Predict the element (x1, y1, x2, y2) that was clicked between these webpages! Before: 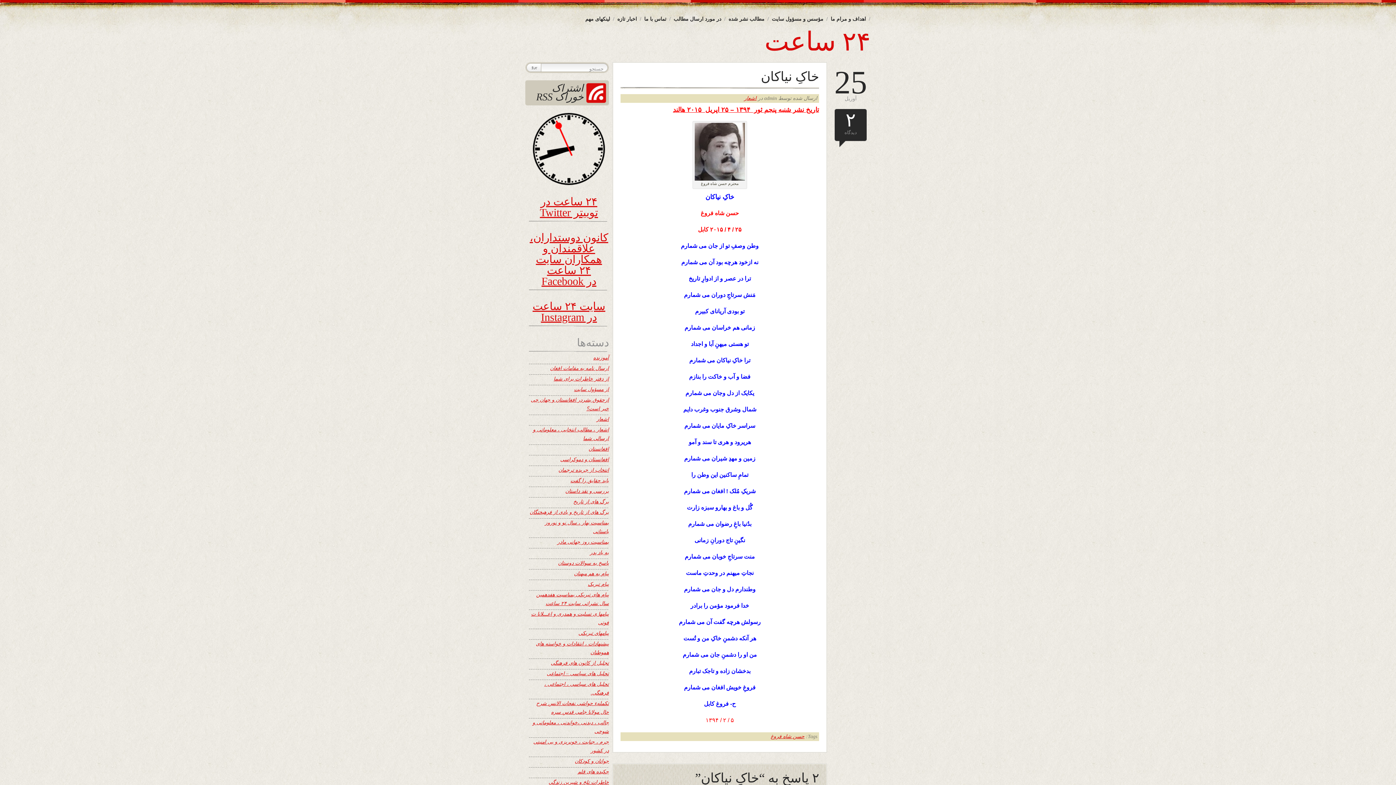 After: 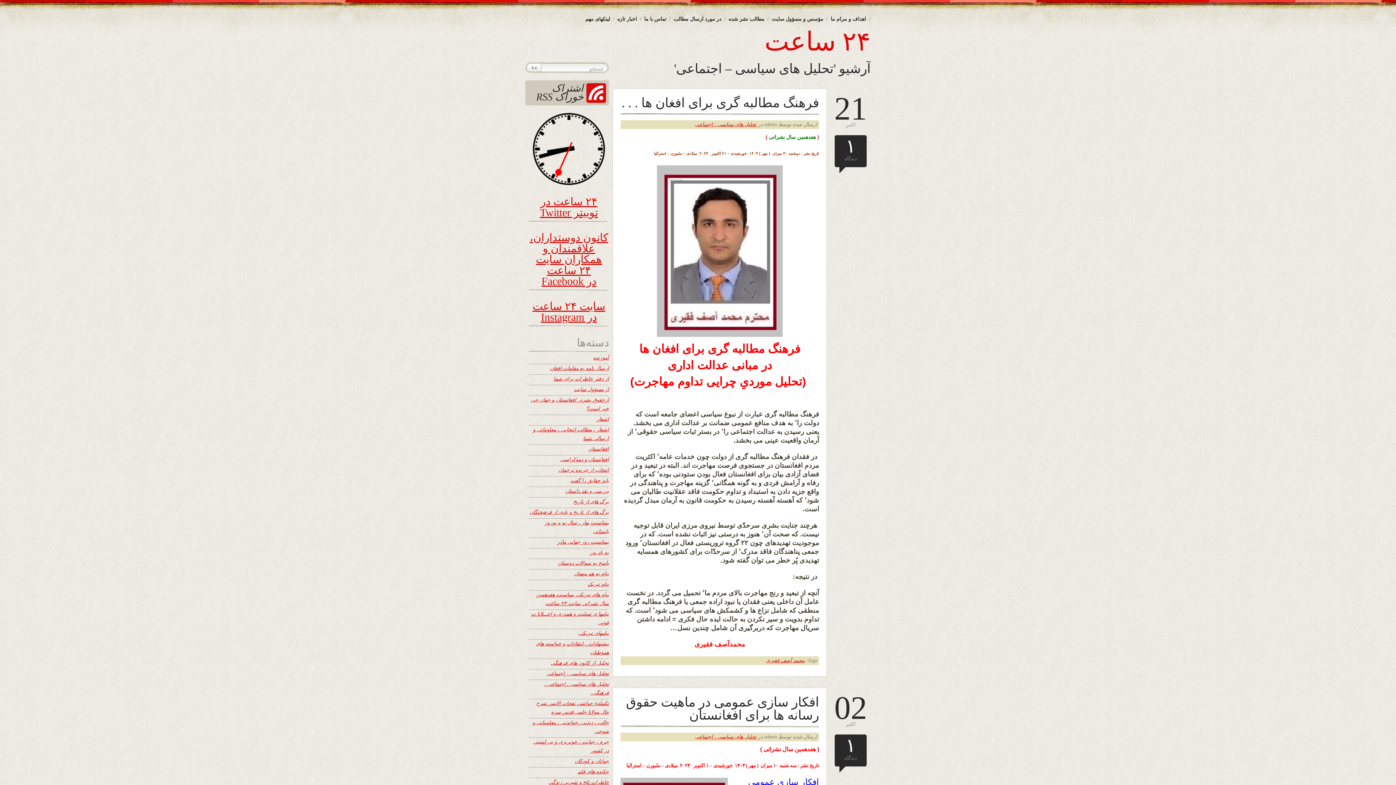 Action: label: تحلیل های سیاسی – اجتماعی bbox: (546, 671, 609, 676)